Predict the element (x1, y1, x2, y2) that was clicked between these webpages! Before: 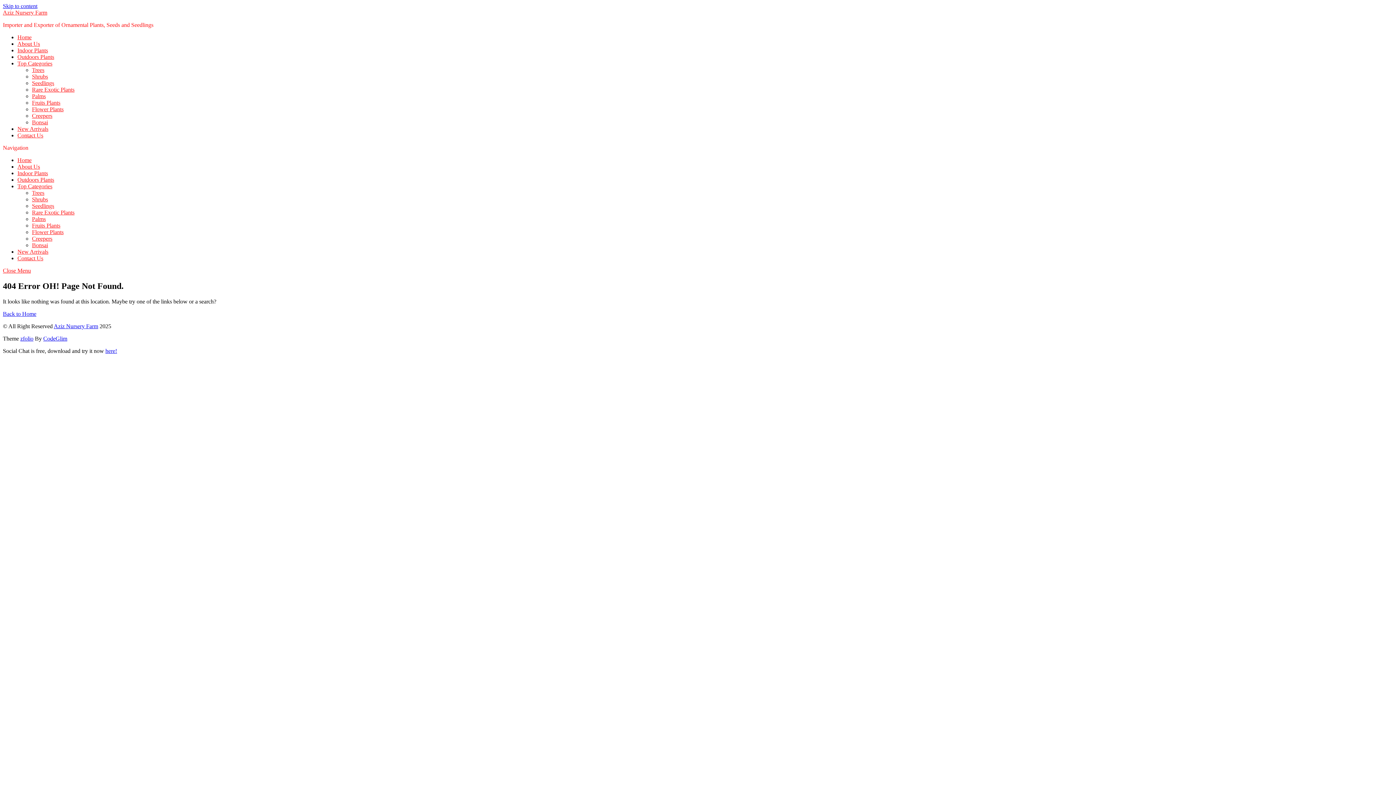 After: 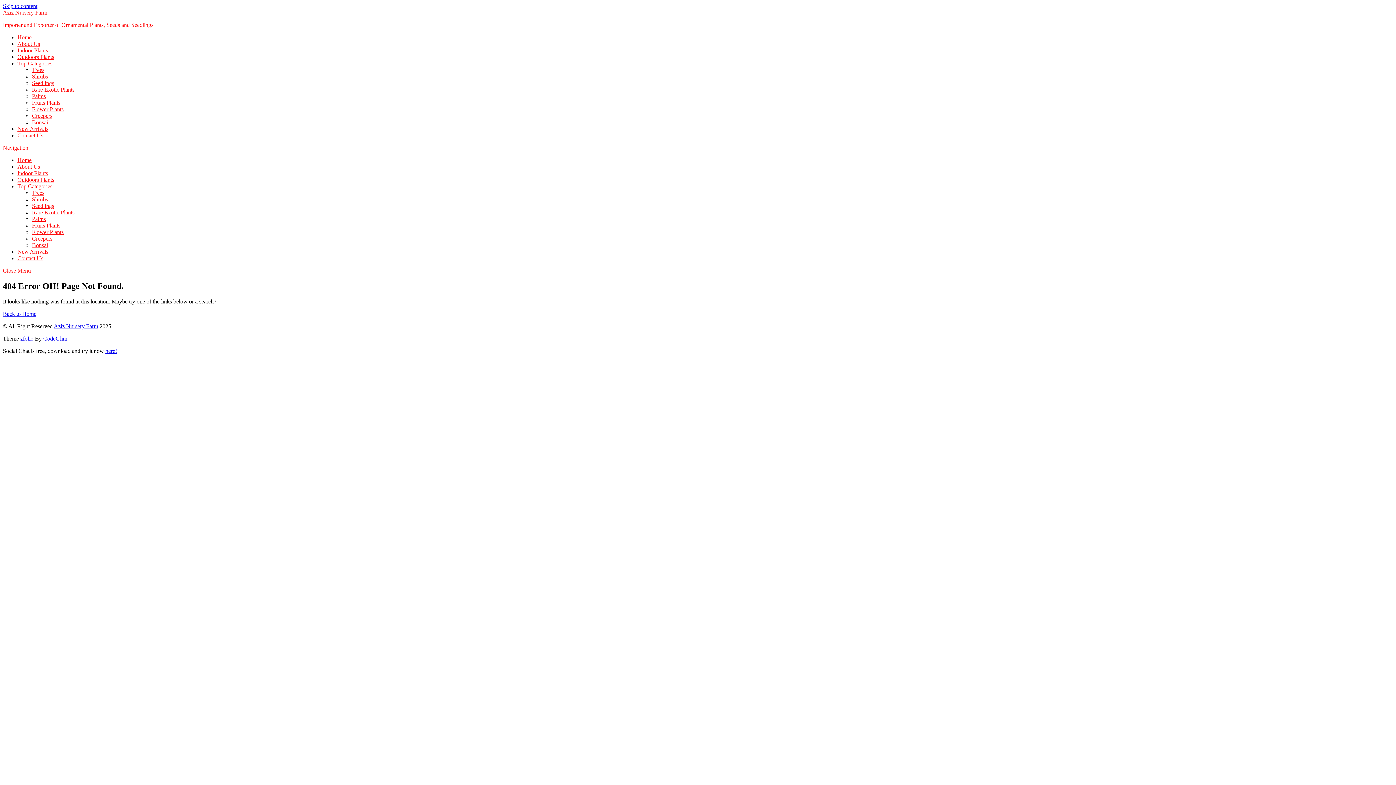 Action: bbox: (2, 144, 28, 150) label: Navigation